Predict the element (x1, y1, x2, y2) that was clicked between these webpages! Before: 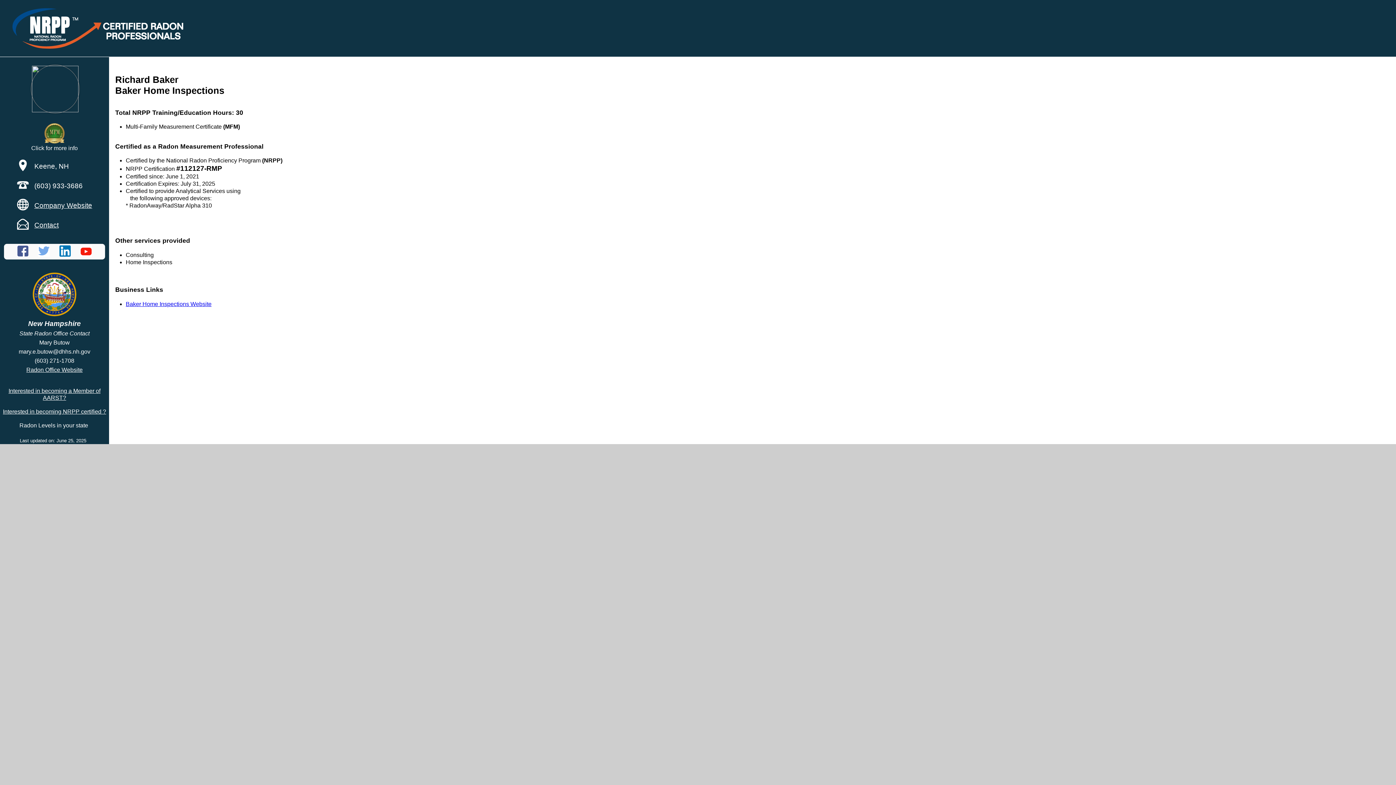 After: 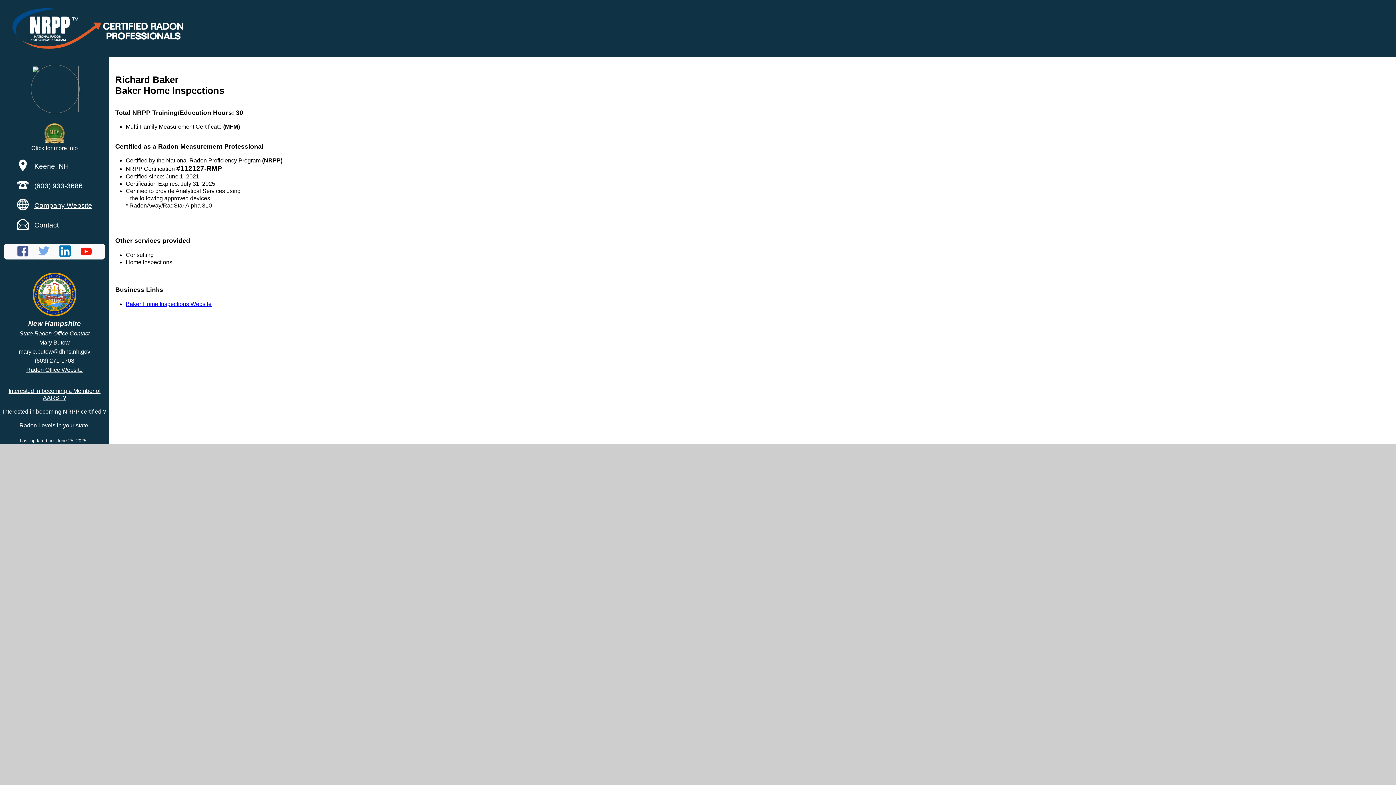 Action: label: Radon Office Website bbox: (26, 366, 82, 373)